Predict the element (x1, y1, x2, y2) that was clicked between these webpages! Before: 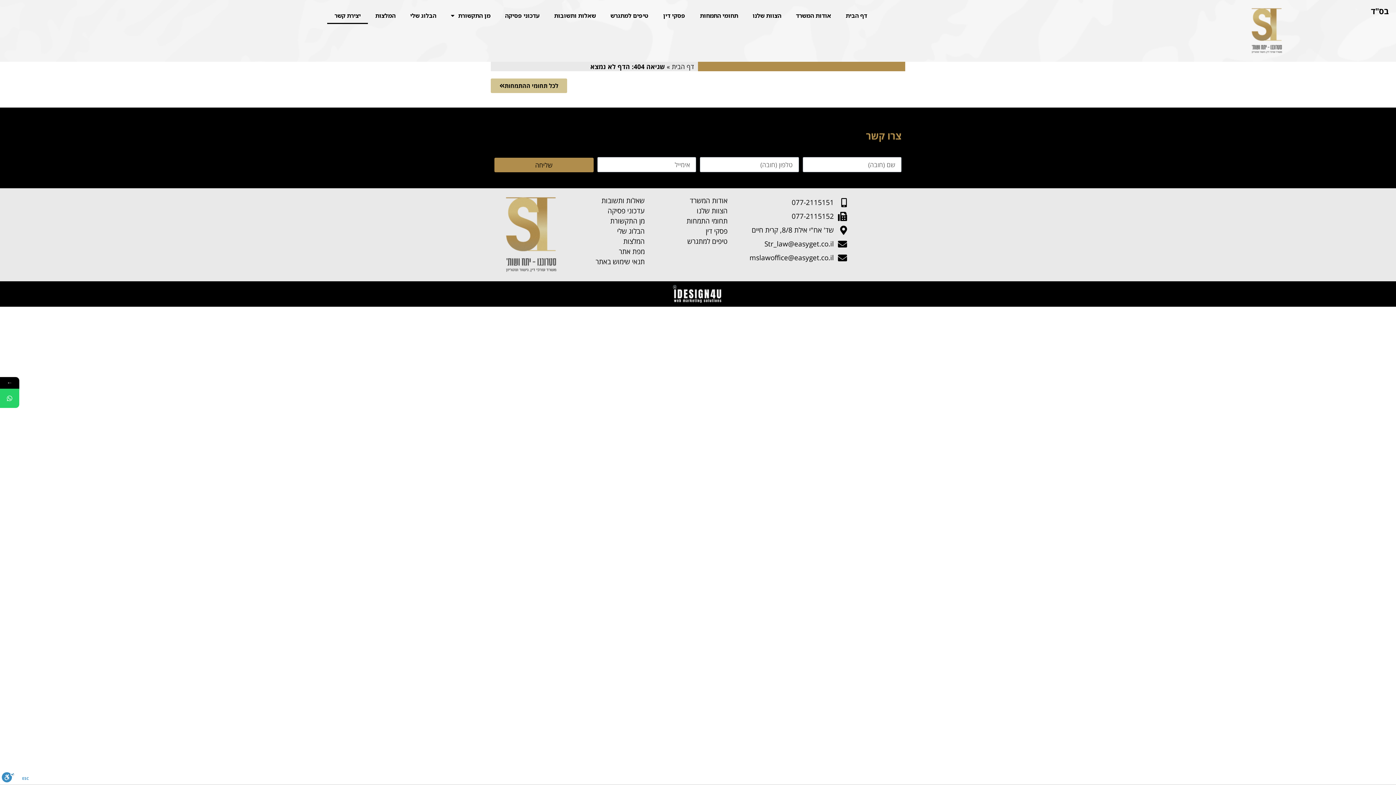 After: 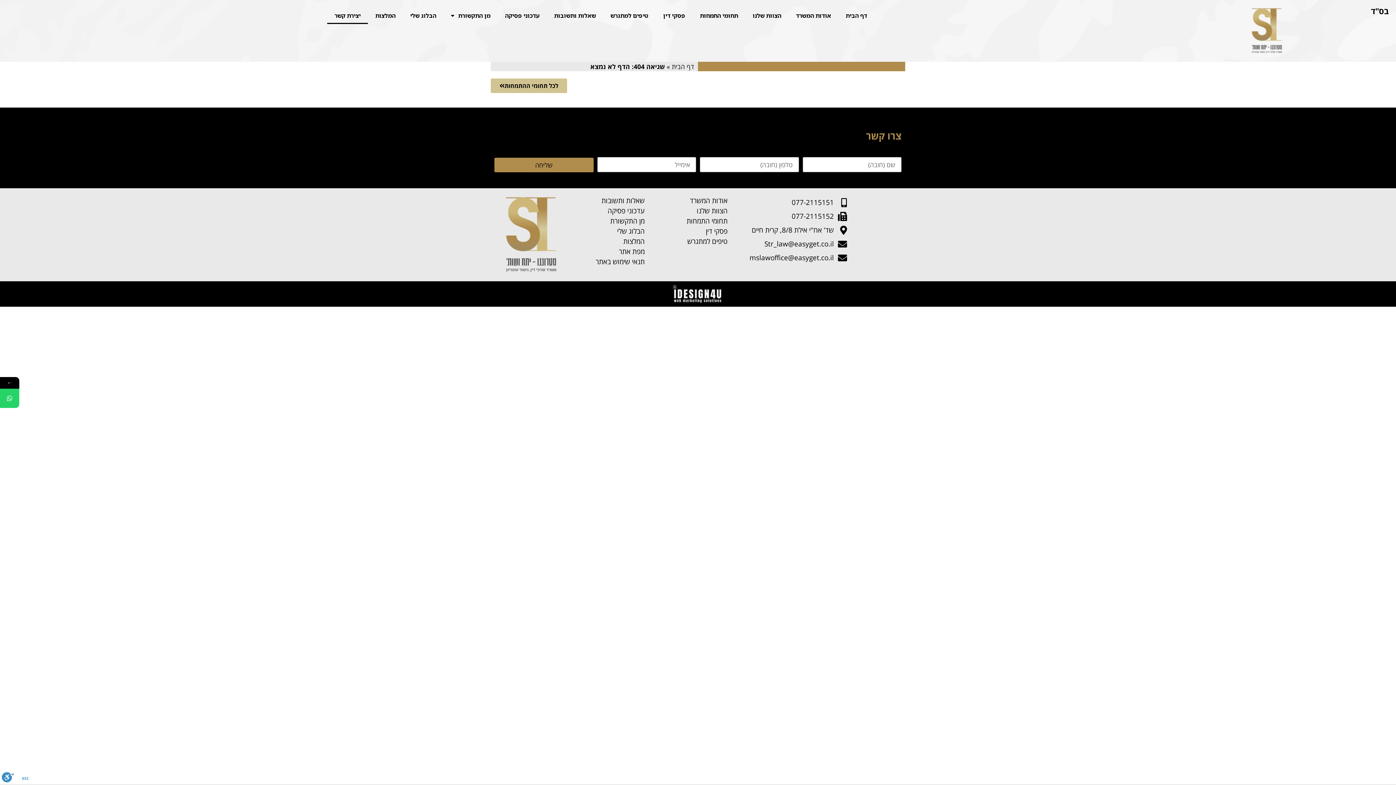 Action: bbox: (743, 195, 847, 209) label: 077-2115151